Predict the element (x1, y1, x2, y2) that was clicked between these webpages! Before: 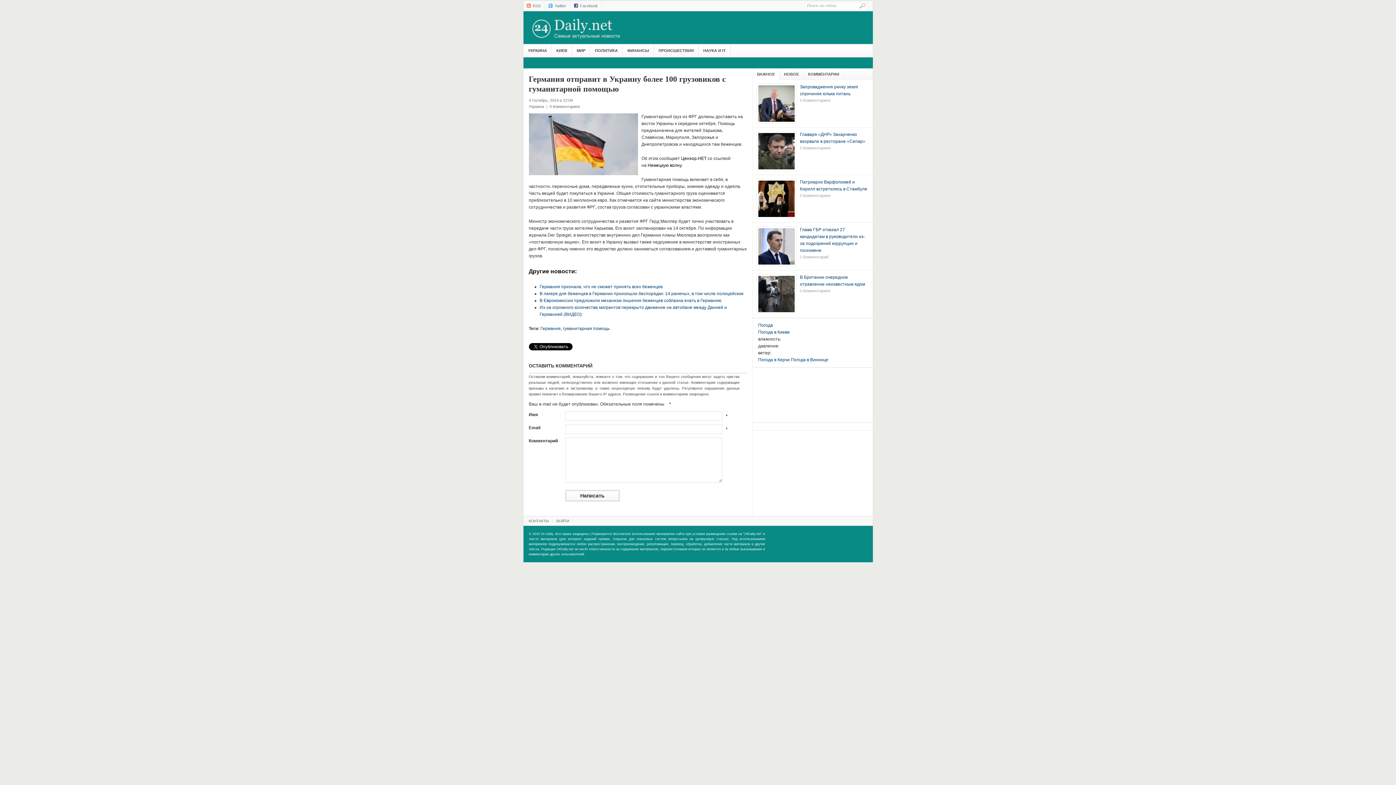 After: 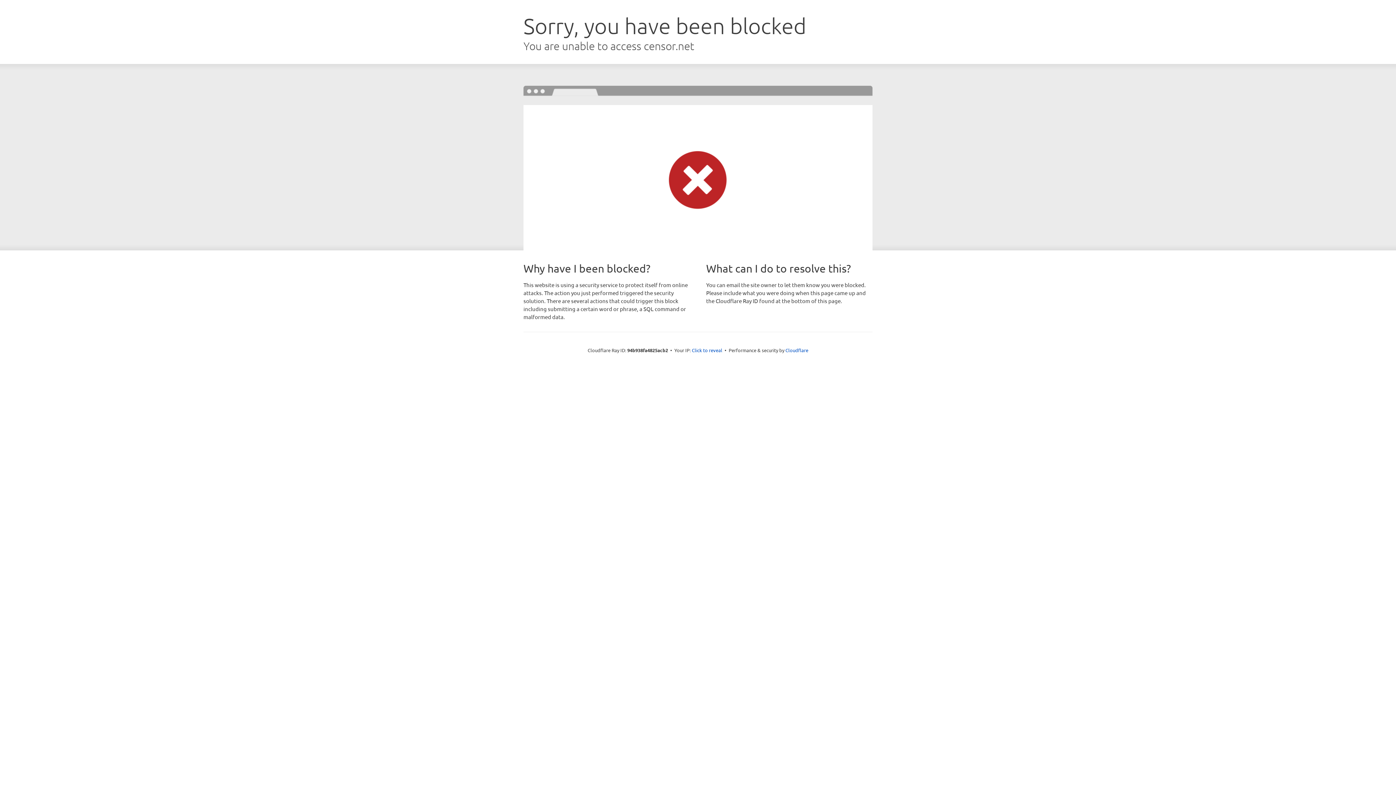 Action: label: Цензор.НЕТ bbox: (681, 156, 706, 161)